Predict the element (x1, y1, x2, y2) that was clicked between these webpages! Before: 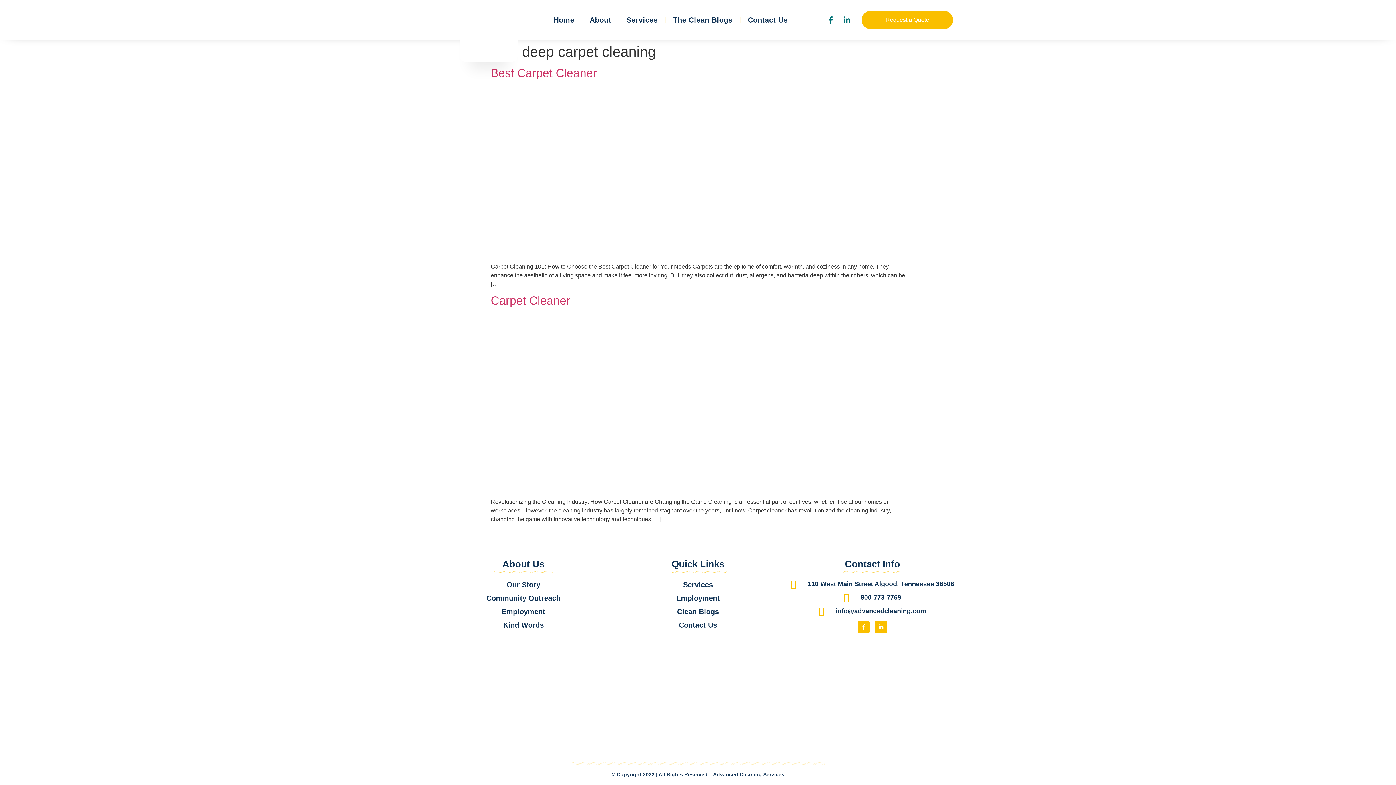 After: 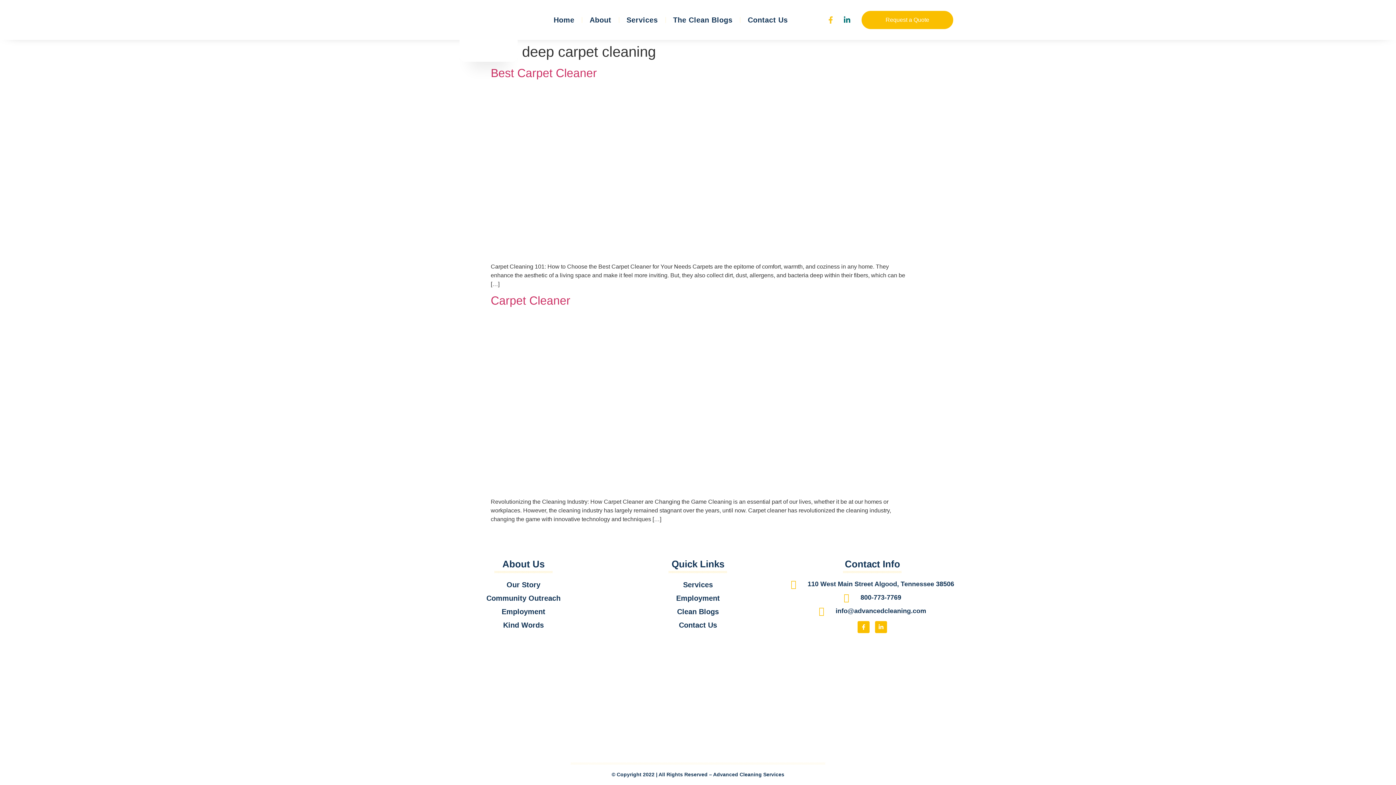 Action: bbox: (823, 12, 838, 27)